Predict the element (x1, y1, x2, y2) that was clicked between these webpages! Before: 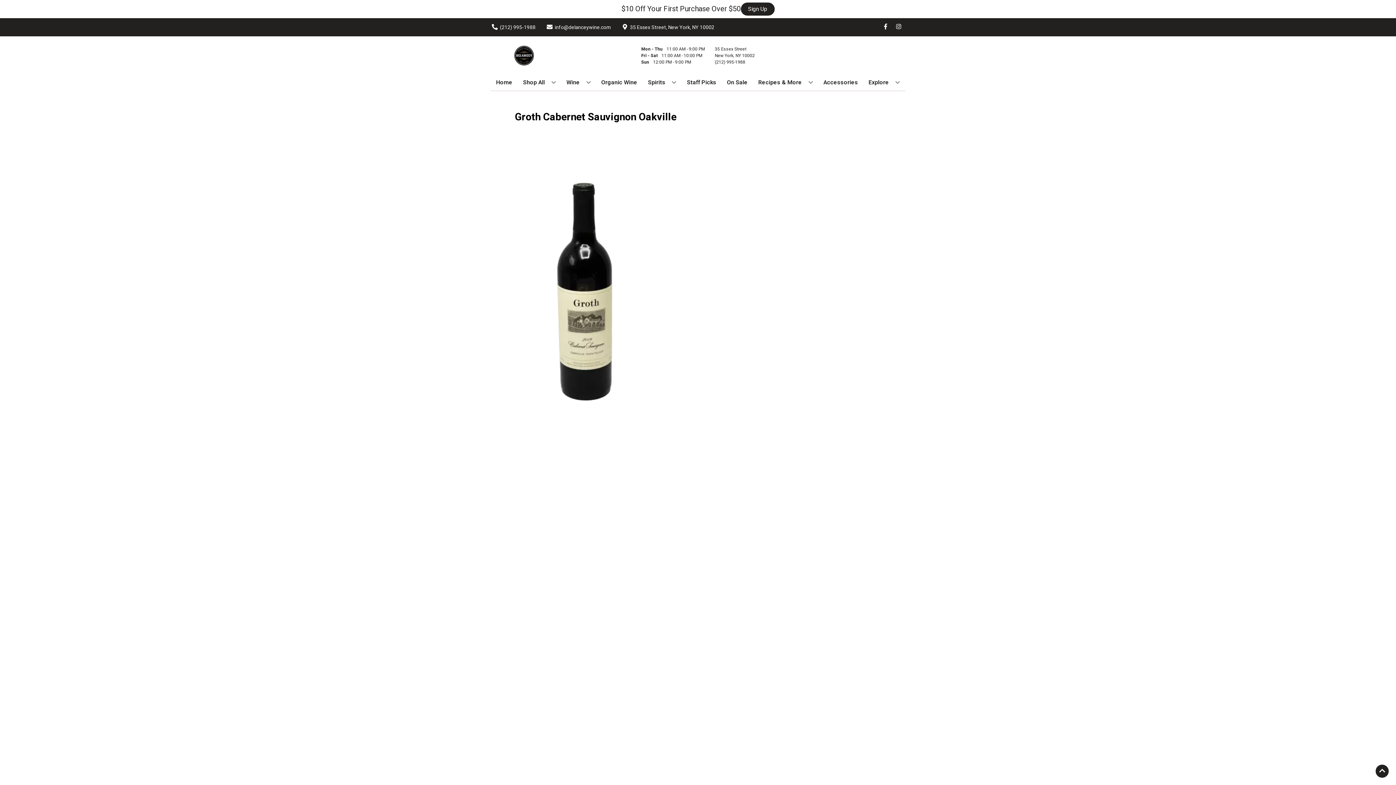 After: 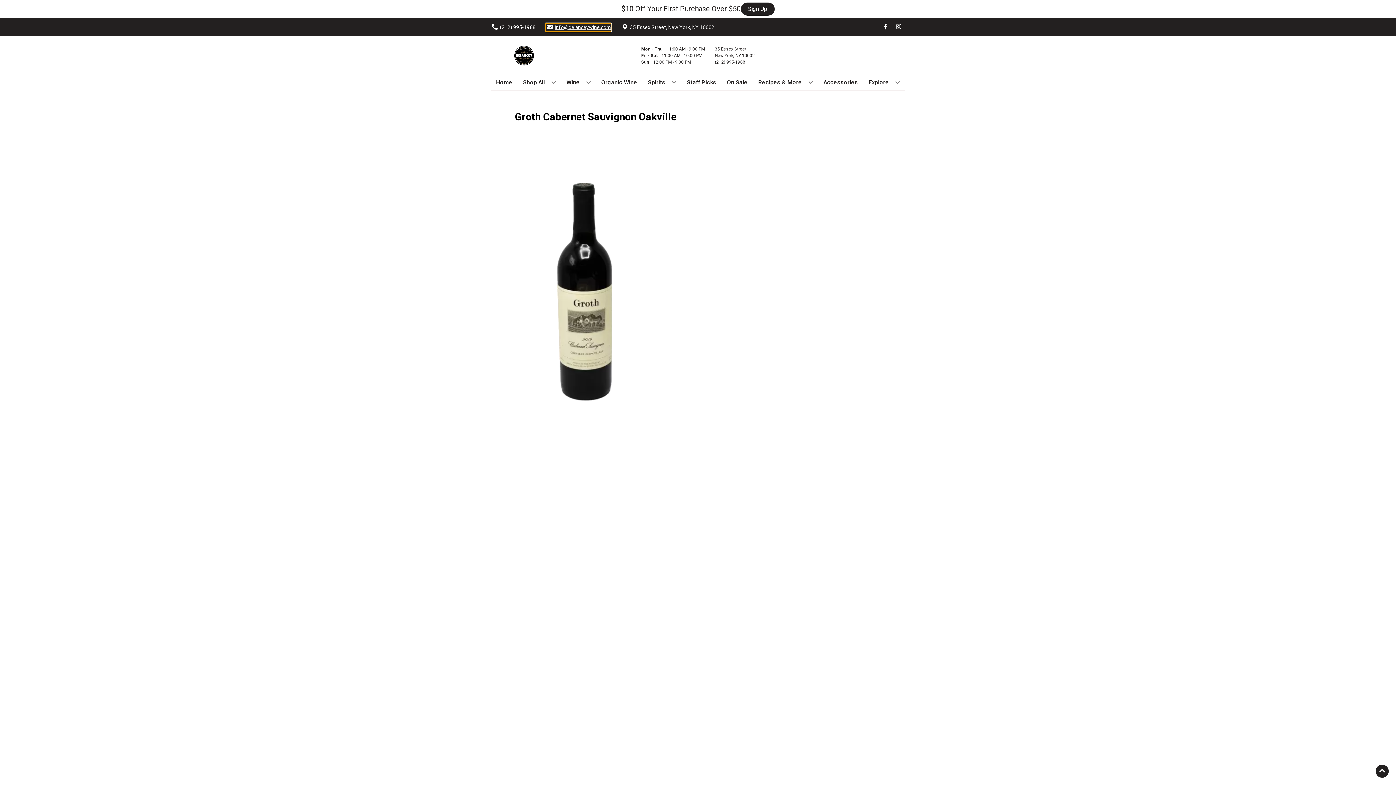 Action: label: Store Email address is info@delanceywine.com Clicking will open a link in a new tab bbox: (545, 23, 610, 31)